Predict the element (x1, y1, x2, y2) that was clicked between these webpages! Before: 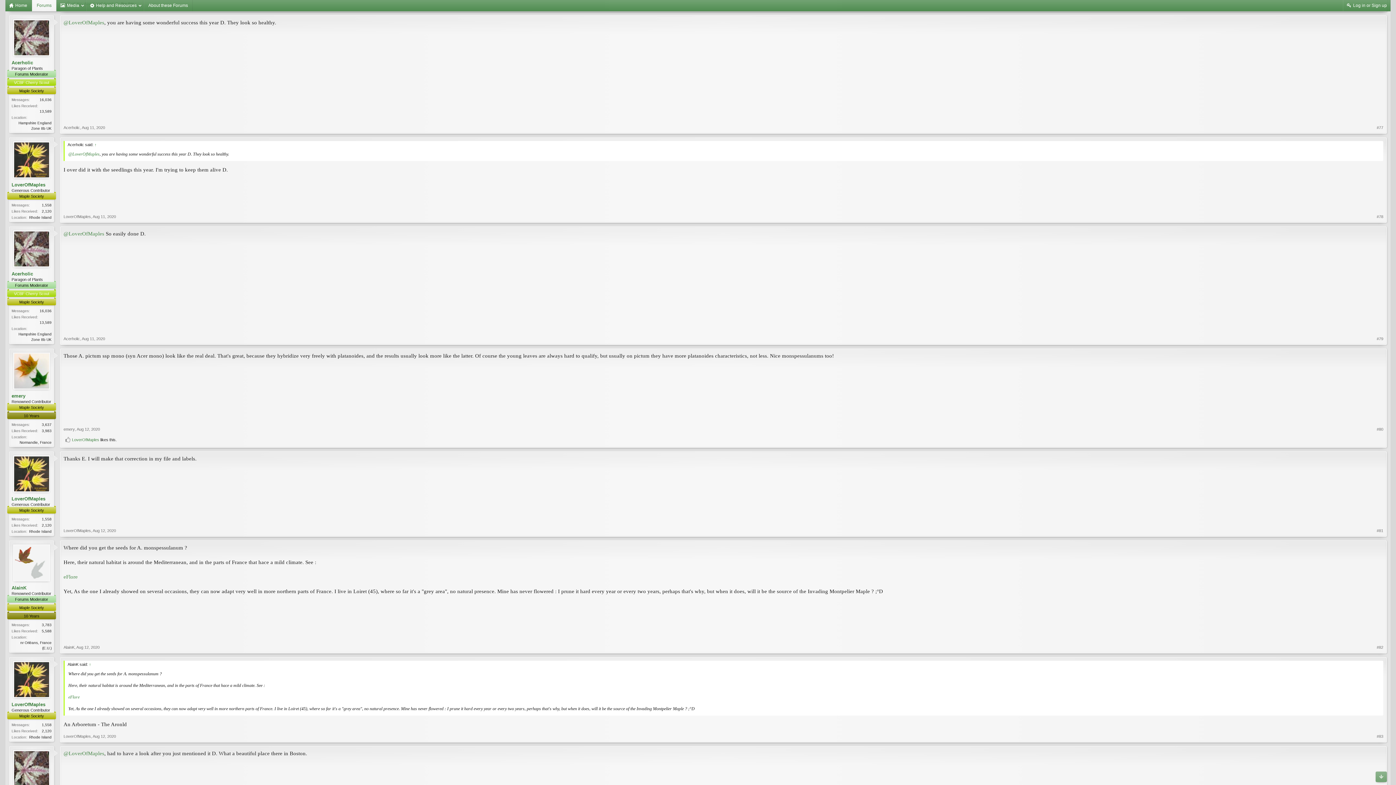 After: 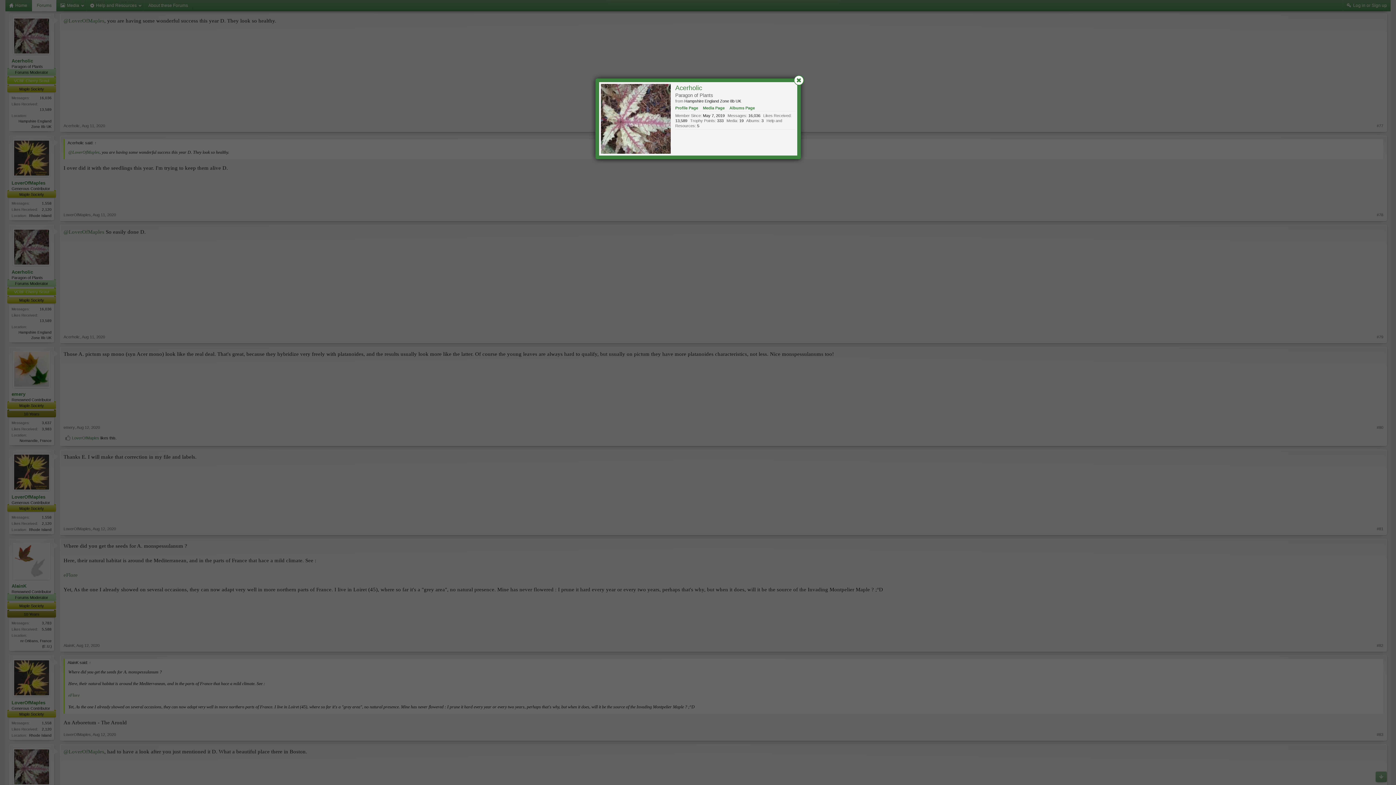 Action: bbox: (13, 750, 50, 787)